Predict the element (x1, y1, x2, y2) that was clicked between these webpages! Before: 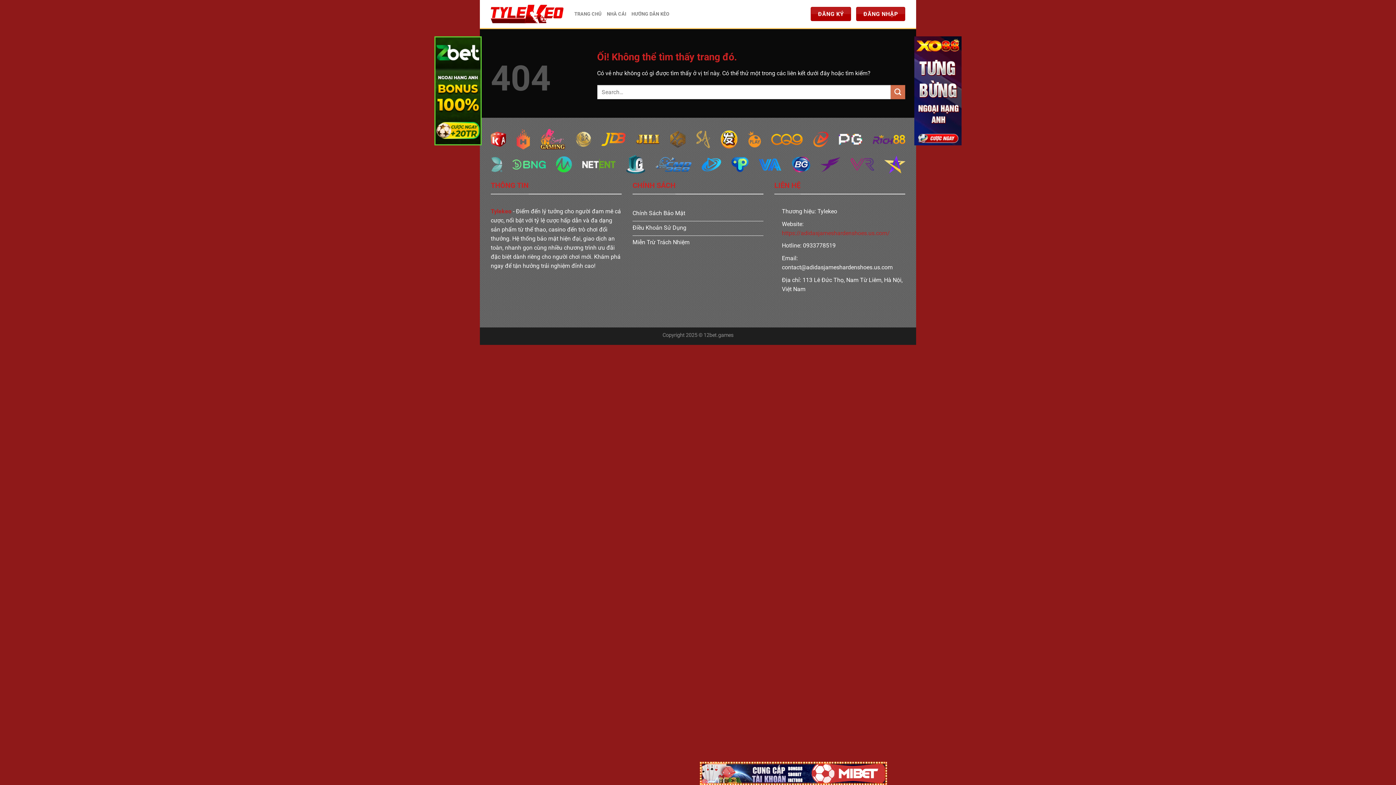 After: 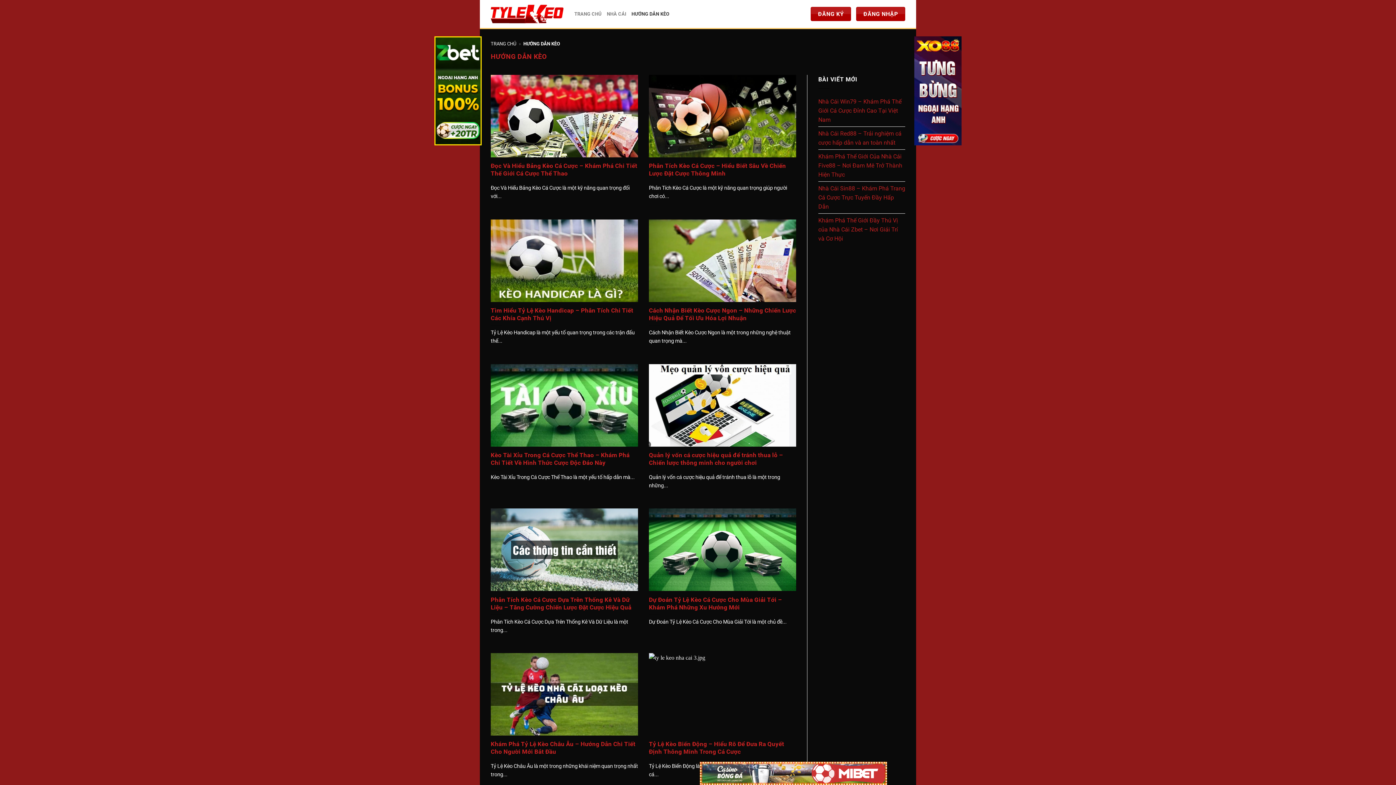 Action: label: HƯỚNG DẪN KÈO bbox: (631, 6, 669, 21)